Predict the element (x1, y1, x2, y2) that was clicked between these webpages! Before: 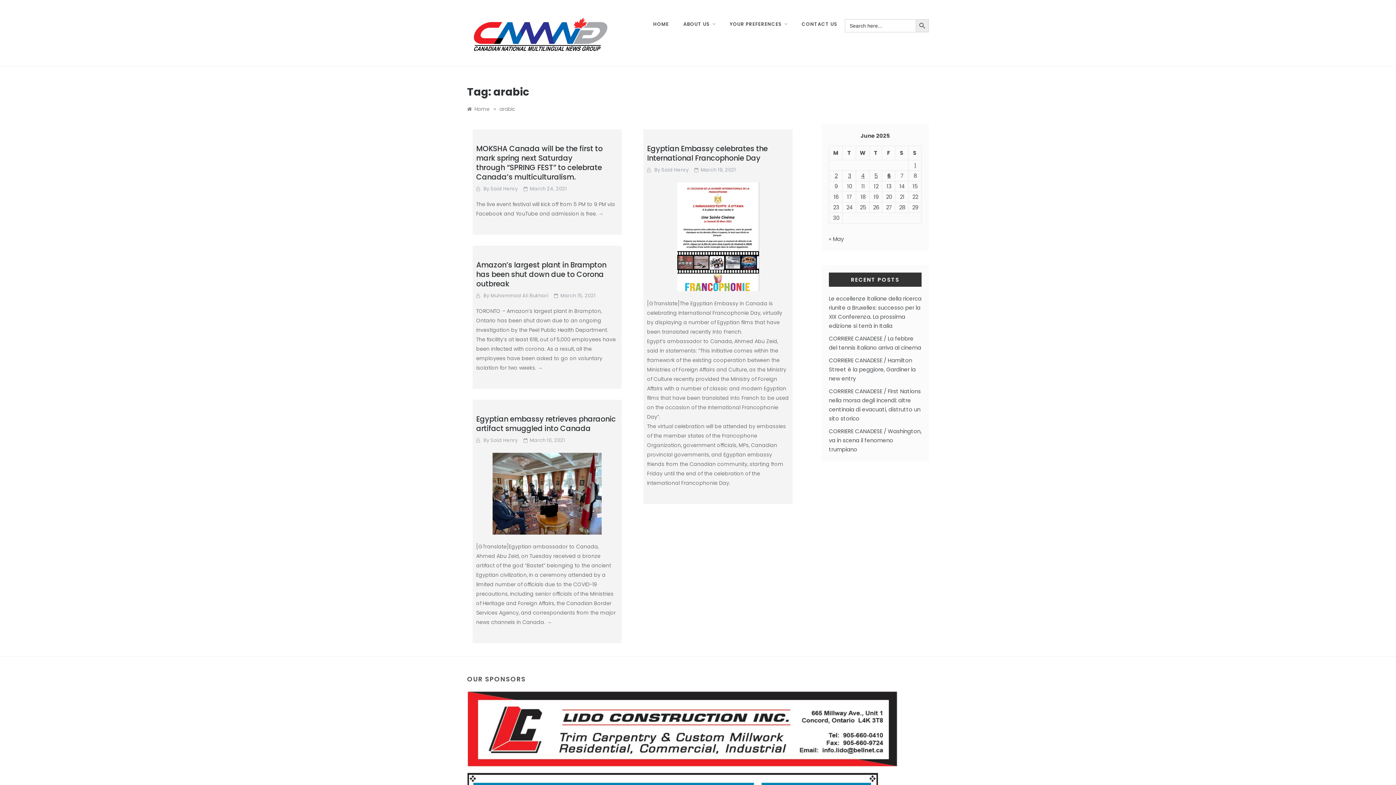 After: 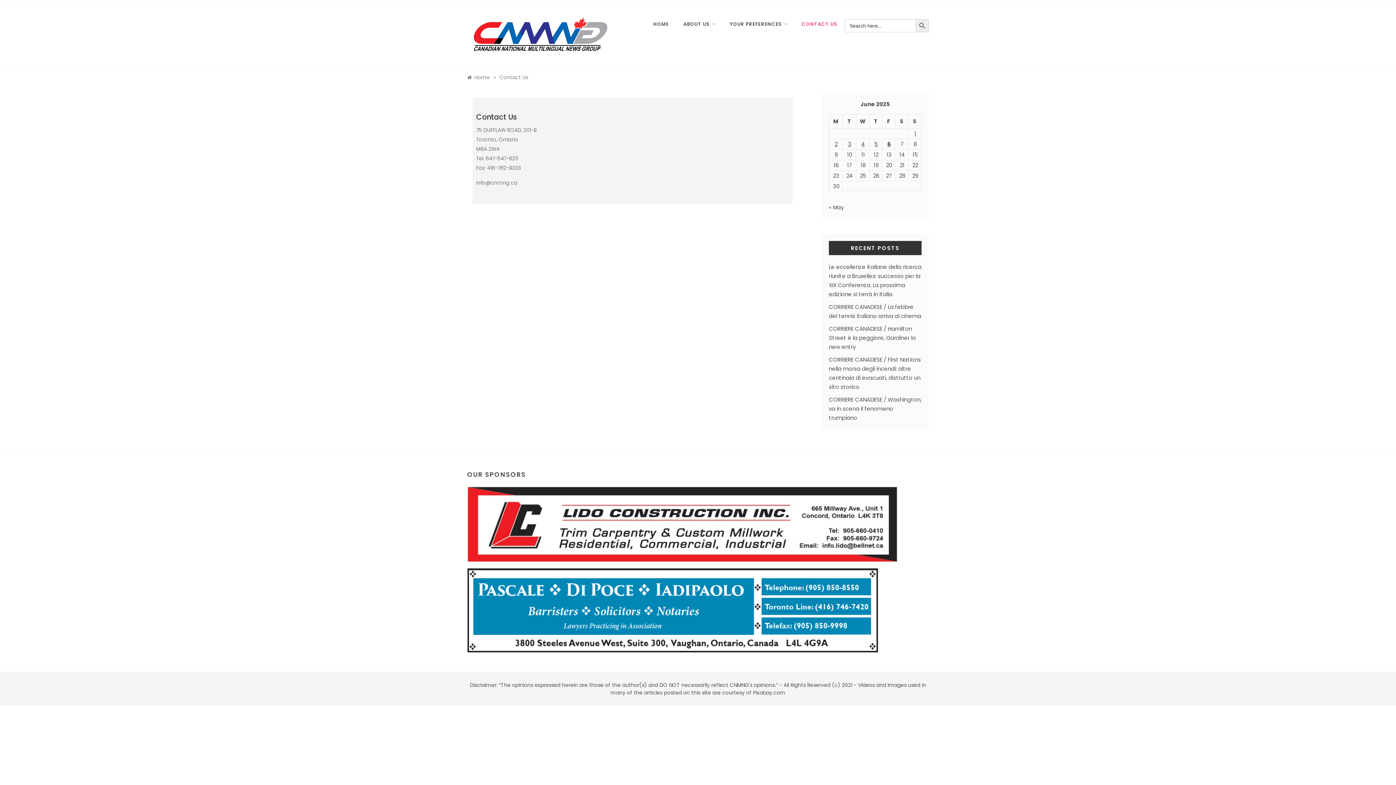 Action: label: CONTACT US bbox: (794, 13, 845, 35)